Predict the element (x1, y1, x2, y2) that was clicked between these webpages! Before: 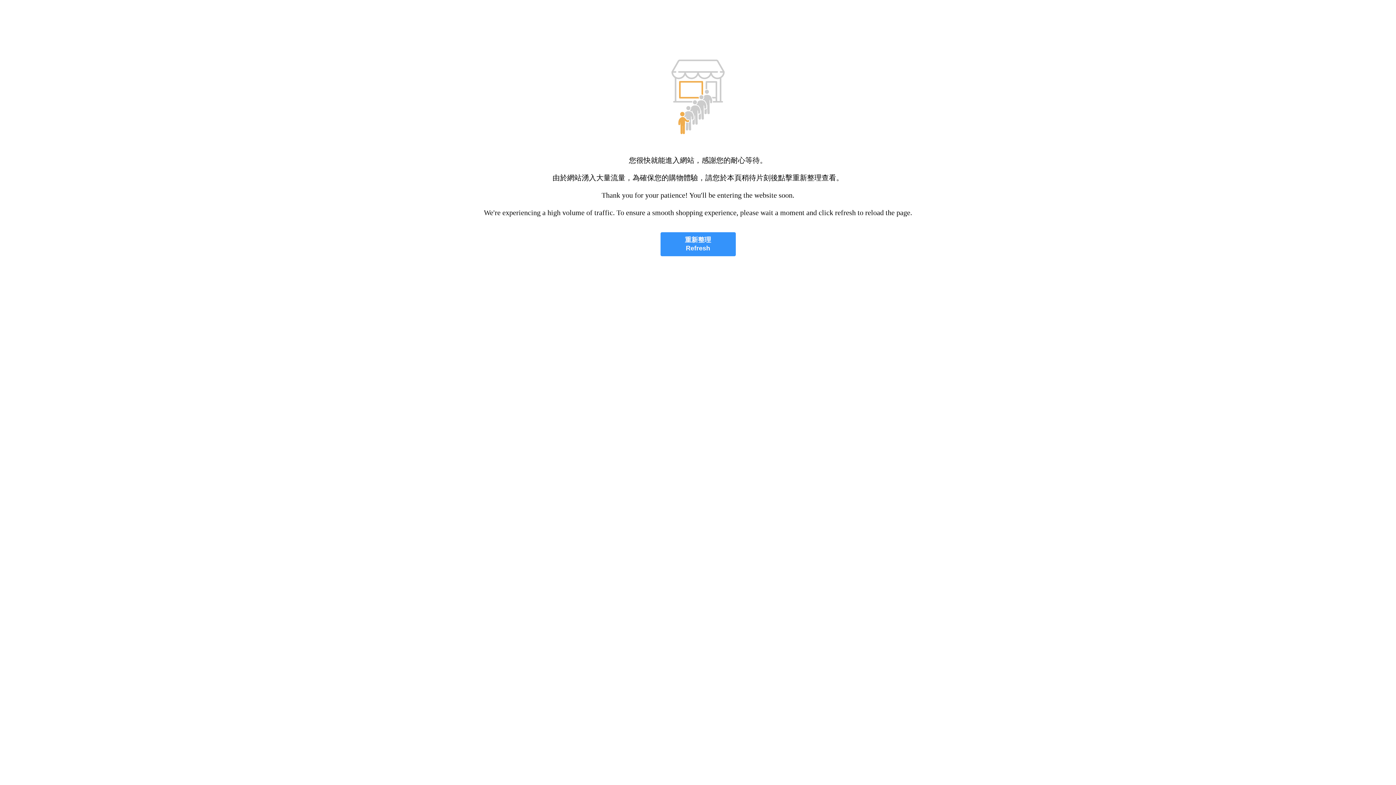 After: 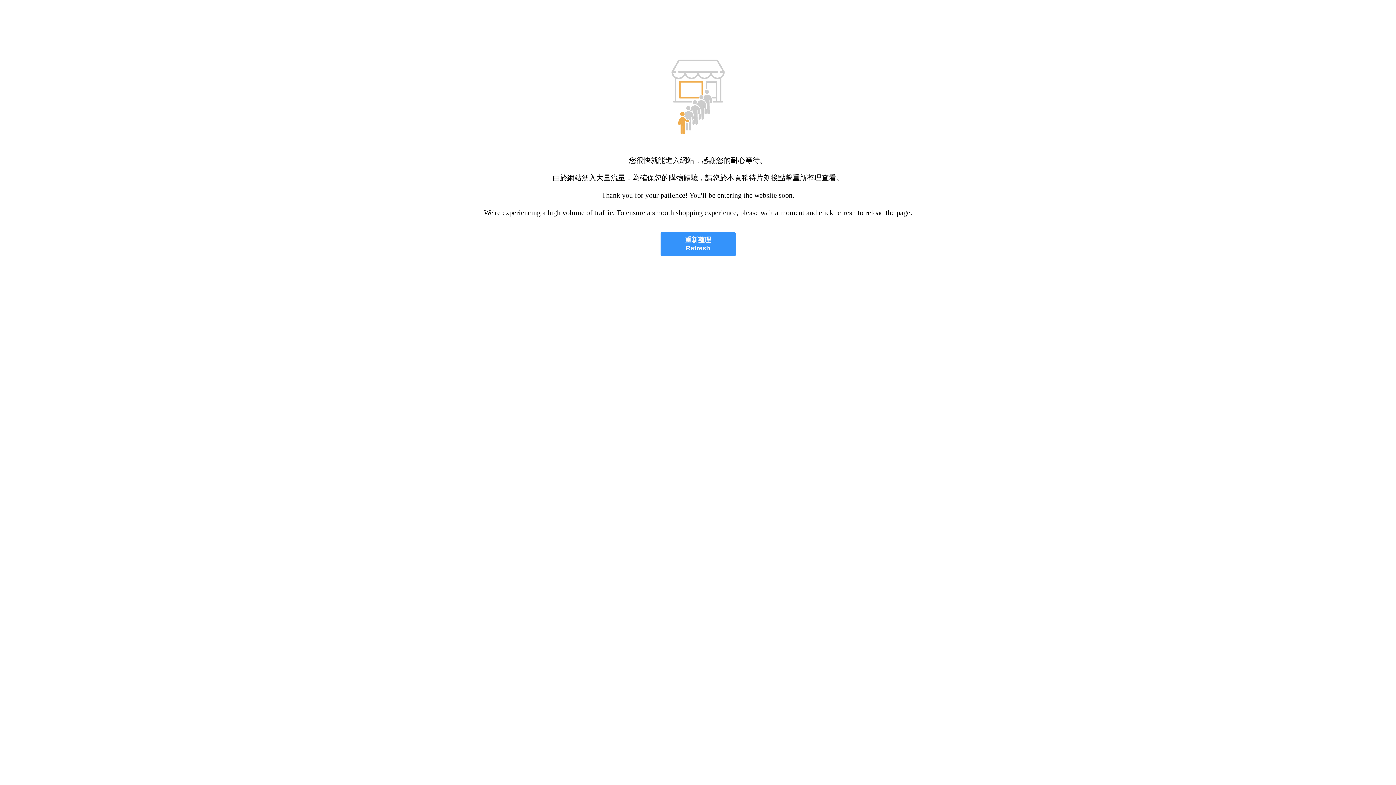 Action: label: 重新整理
Refresh bbox: (660, 232, 735, 256)